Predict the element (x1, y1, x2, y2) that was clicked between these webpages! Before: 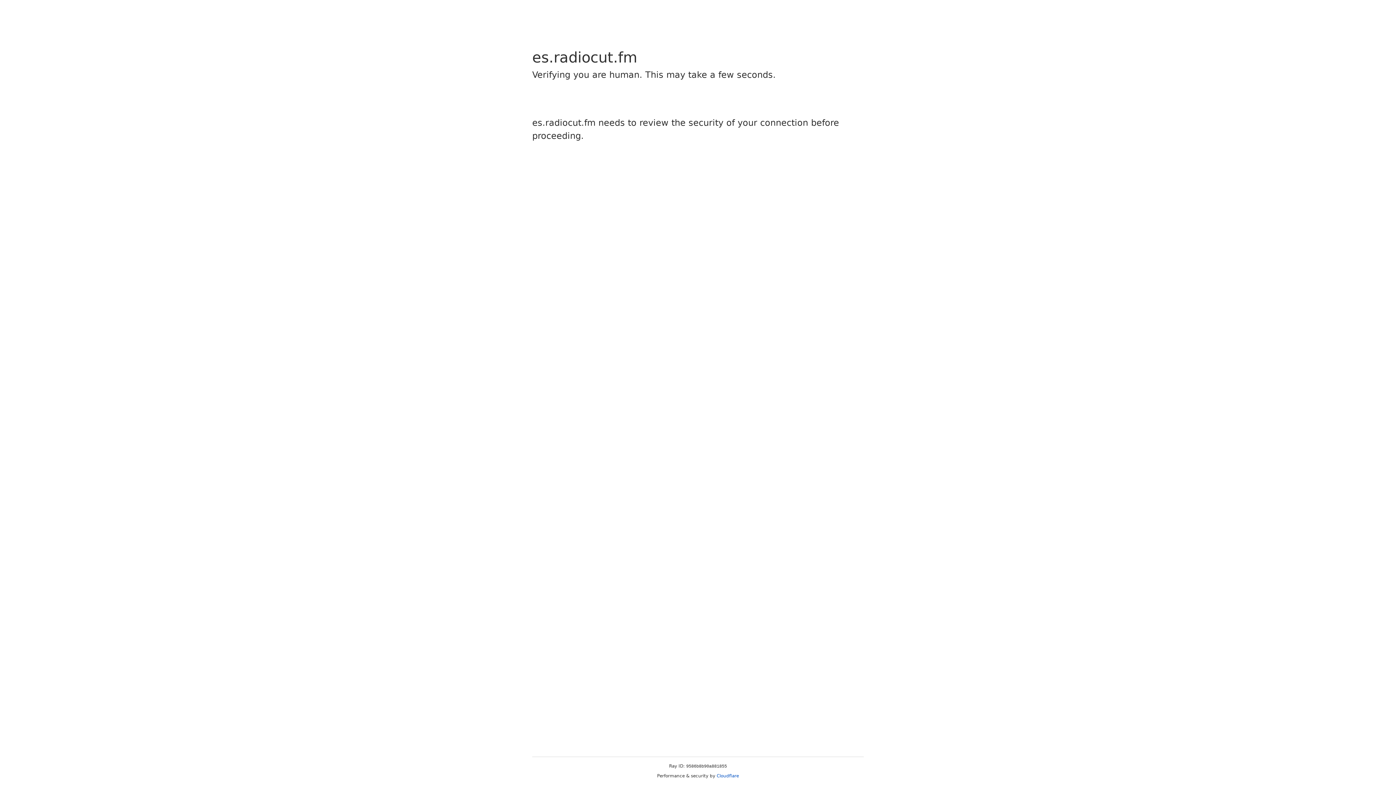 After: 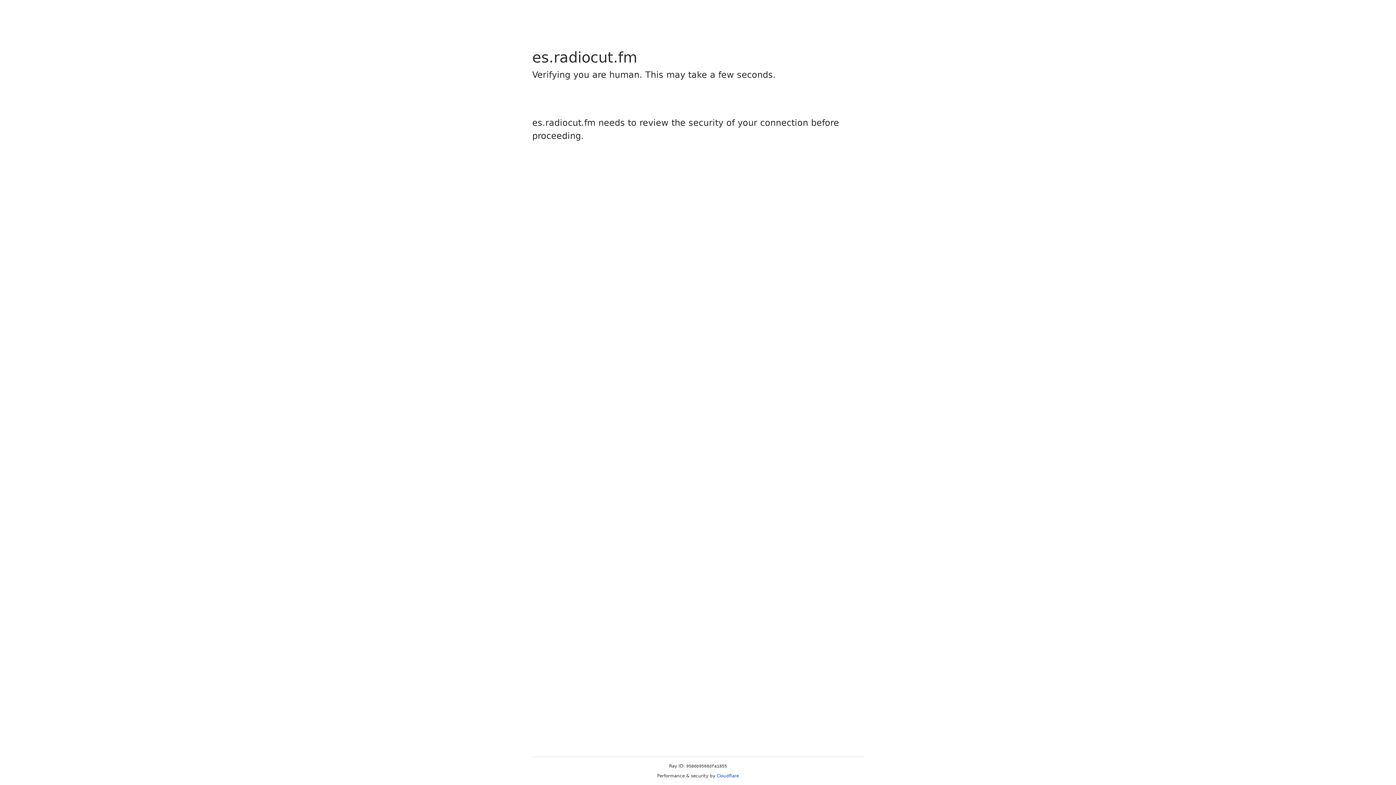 Action: label: Cloudflare bbox: (716, 773, 739, 778)